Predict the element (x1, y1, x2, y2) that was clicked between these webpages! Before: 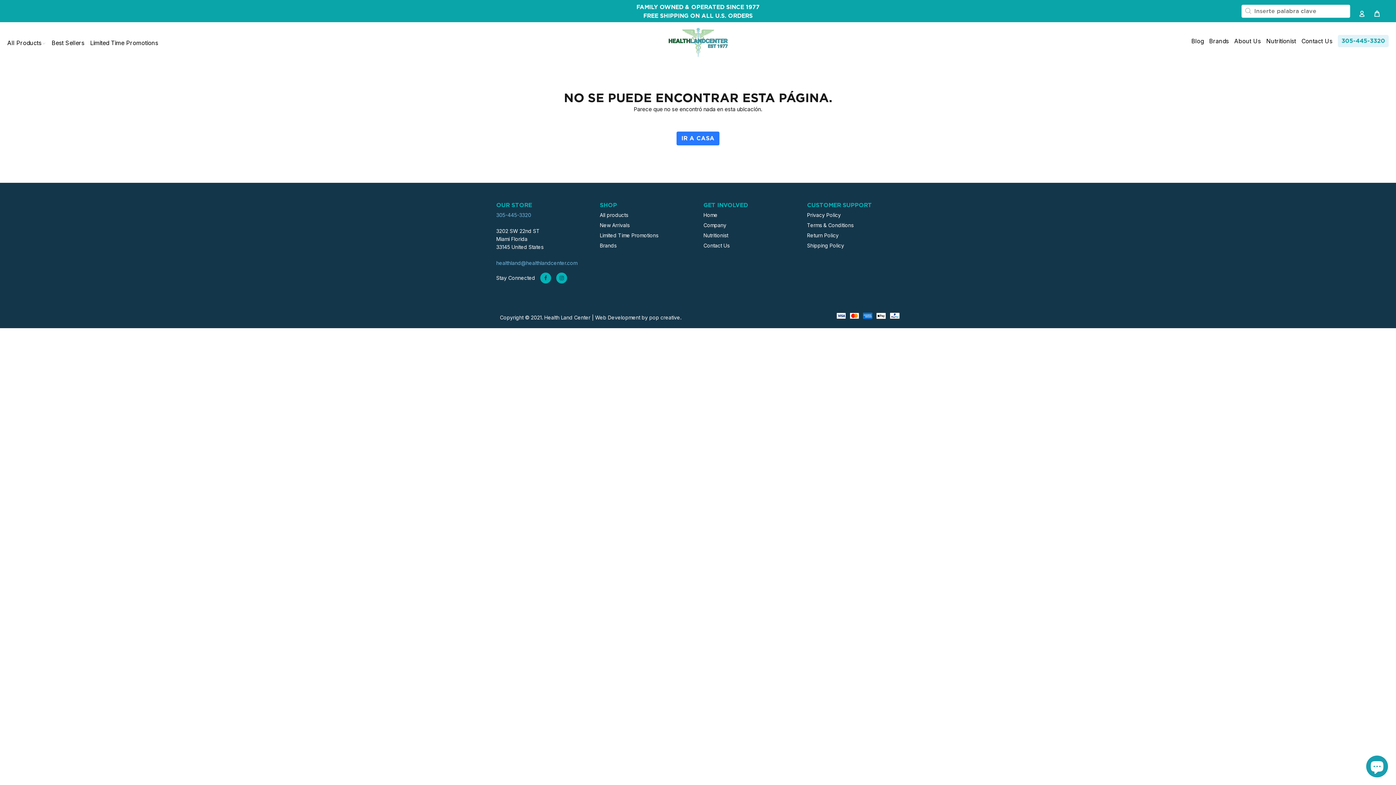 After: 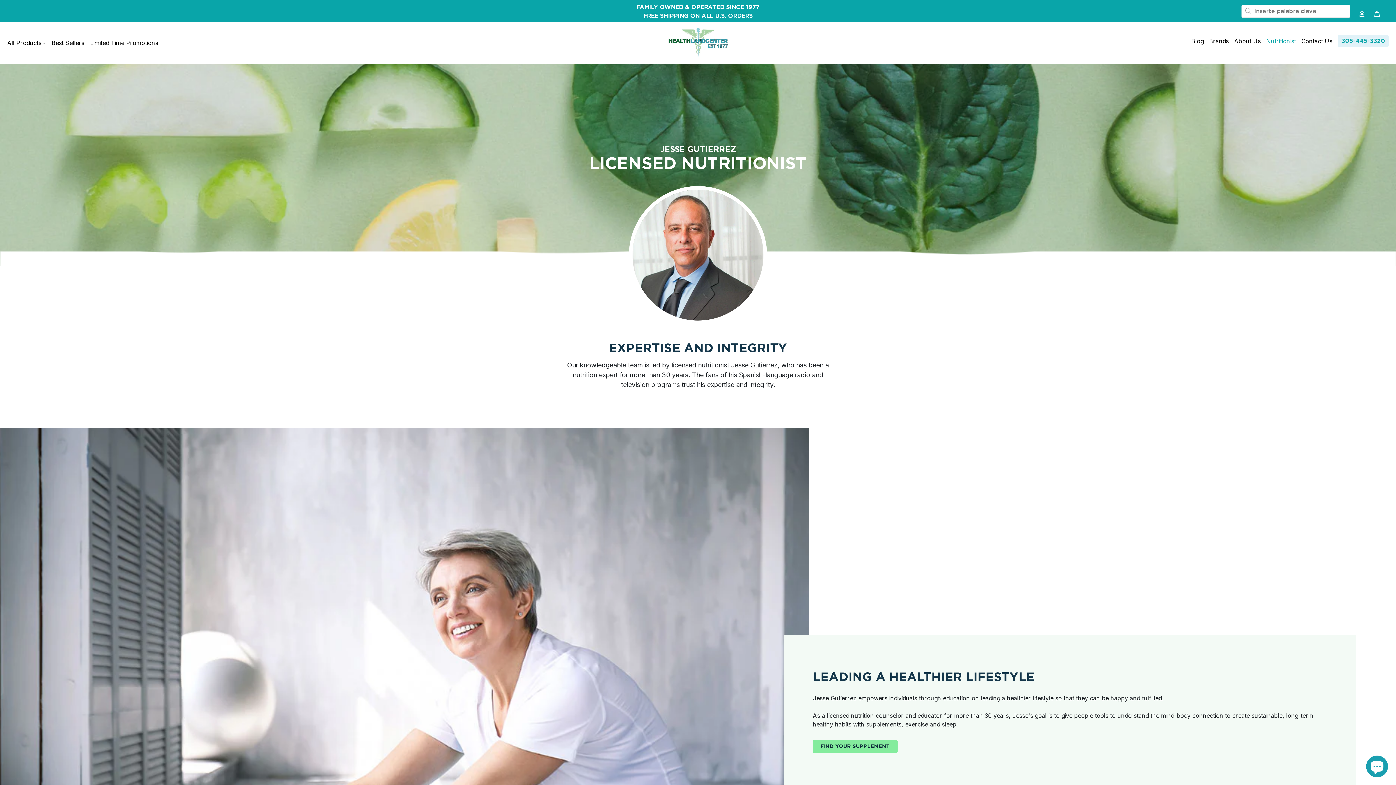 Action: label: Nutritionist bbox: (703, 230, 728, 240)